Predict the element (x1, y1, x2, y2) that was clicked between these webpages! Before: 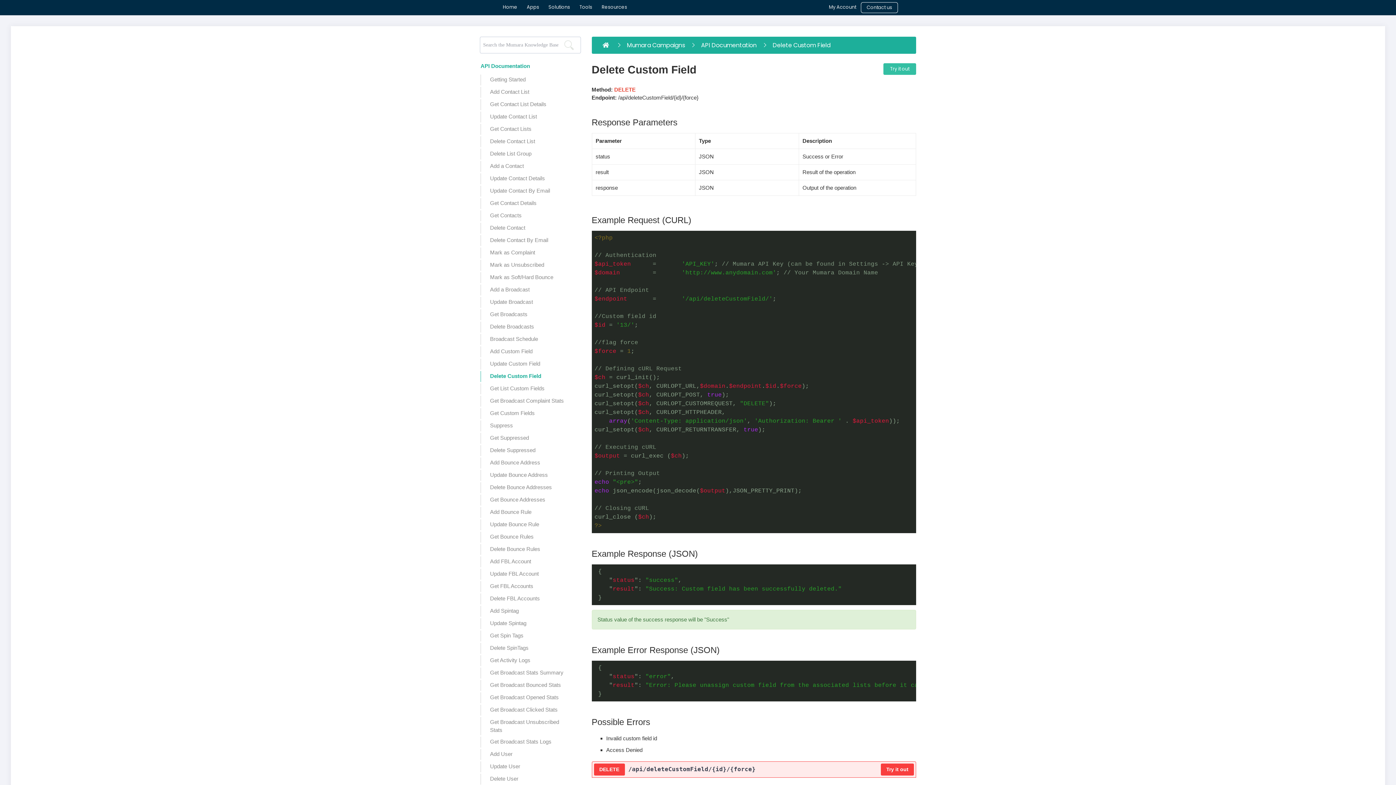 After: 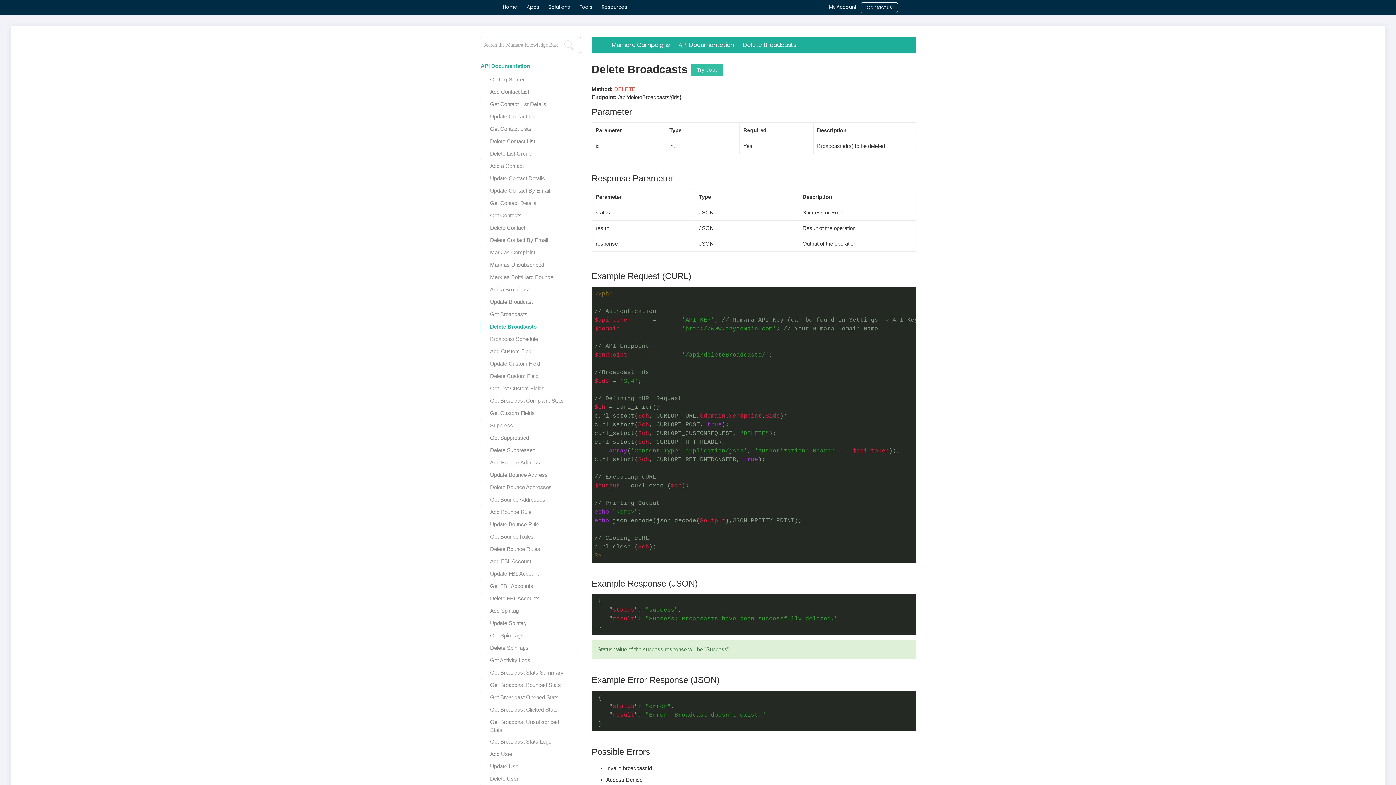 Action: label: Delete Broadcasts bbox: (486, 322, 580, 330)